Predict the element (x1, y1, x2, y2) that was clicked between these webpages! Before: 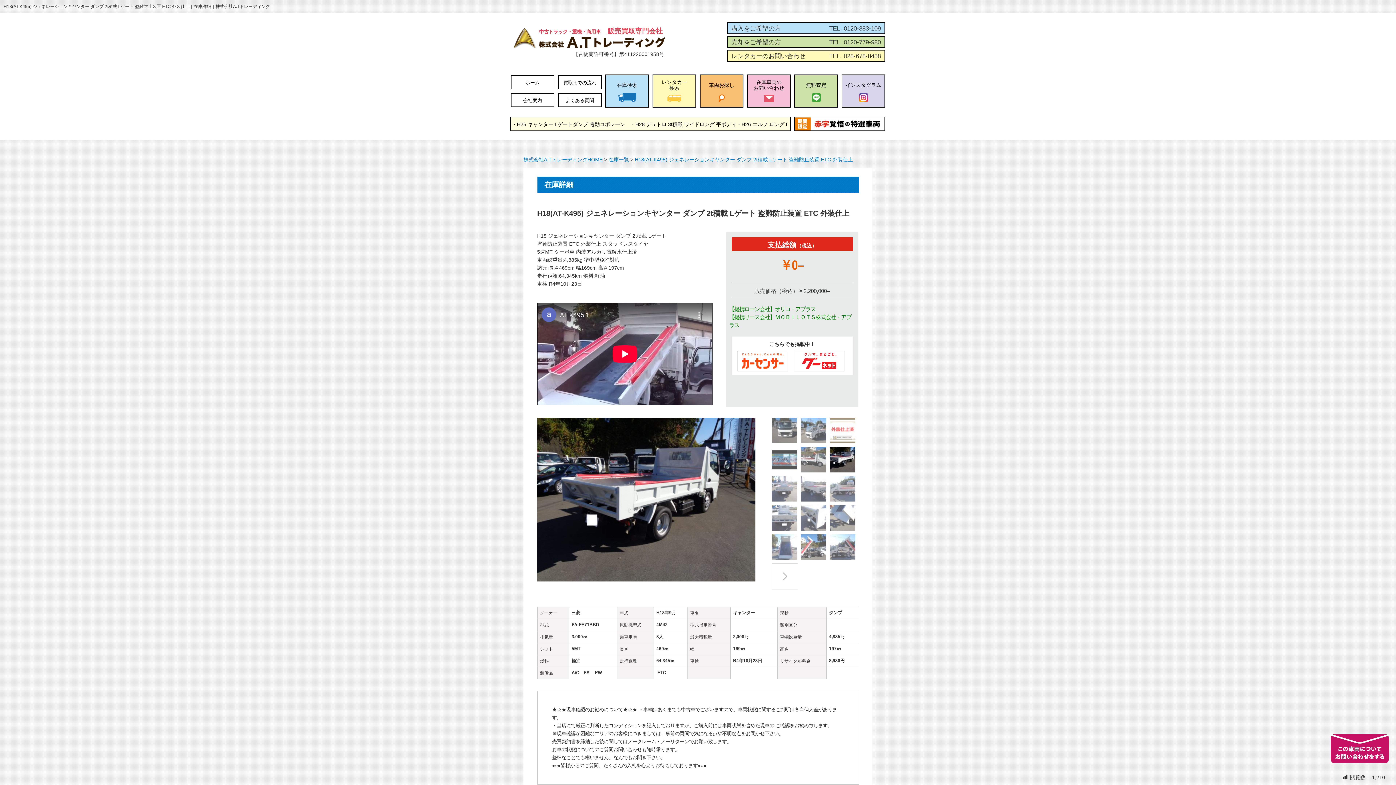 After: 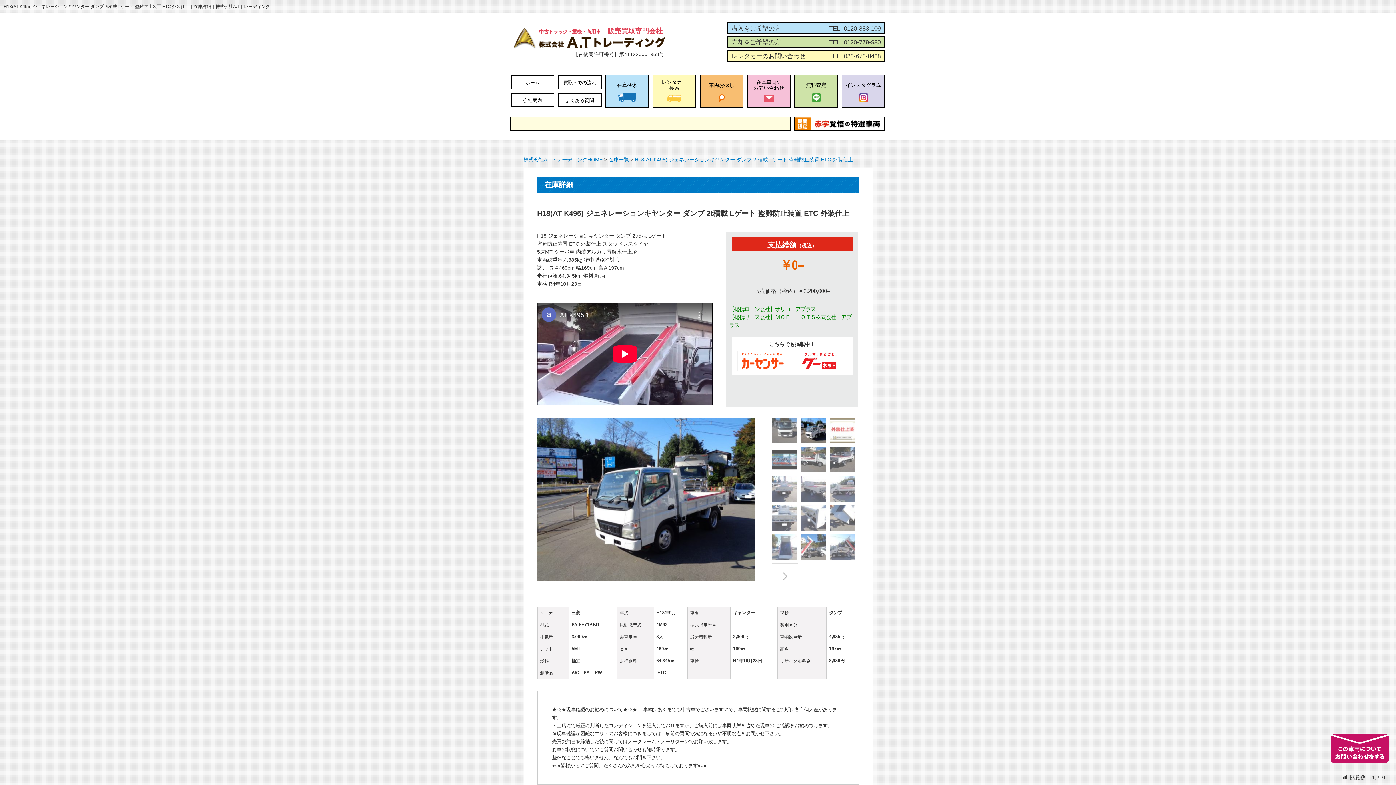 Action: bbox: (800, 418, 826, 443)